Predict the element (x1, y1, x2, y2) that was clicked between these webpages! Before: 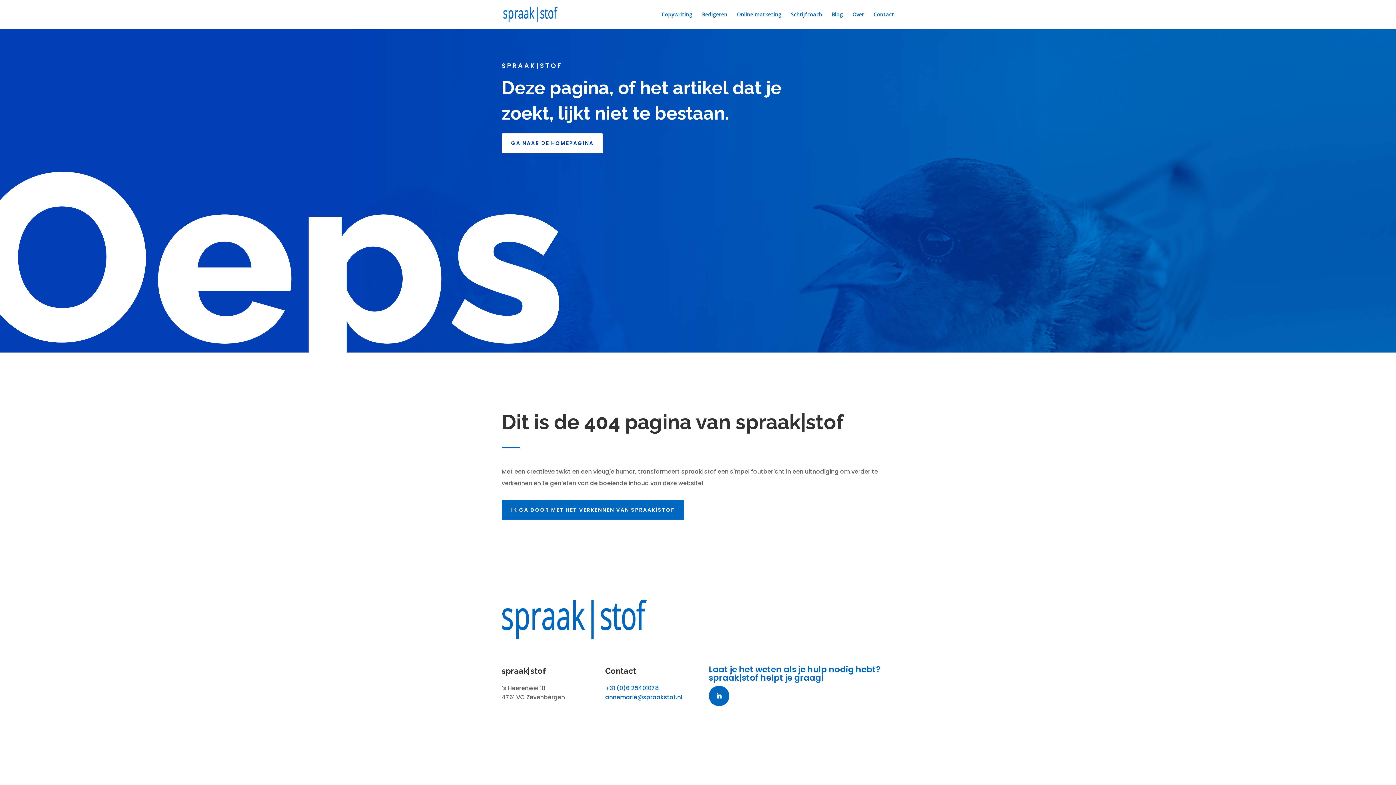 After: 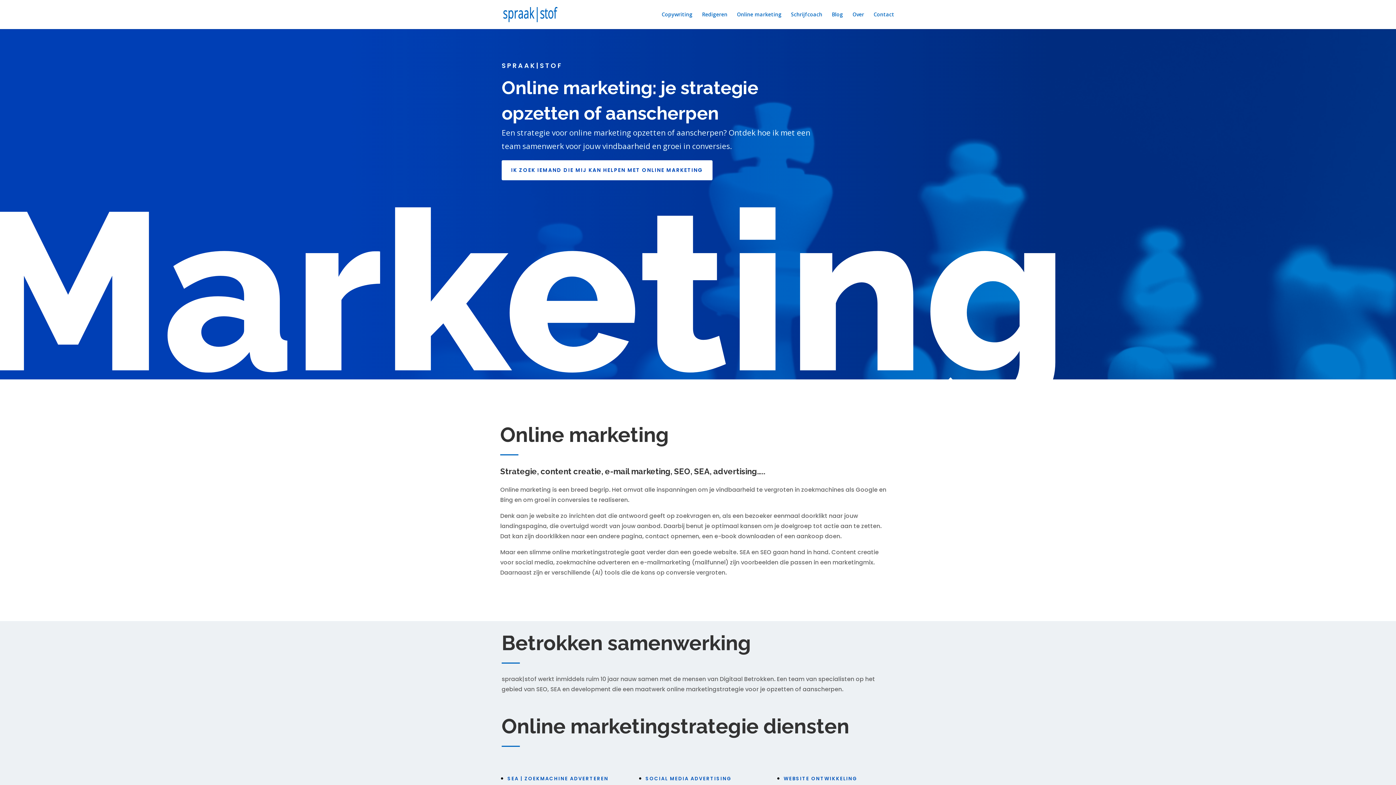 Action: bbox: (737, 12, 781, 29) label: Online marketing